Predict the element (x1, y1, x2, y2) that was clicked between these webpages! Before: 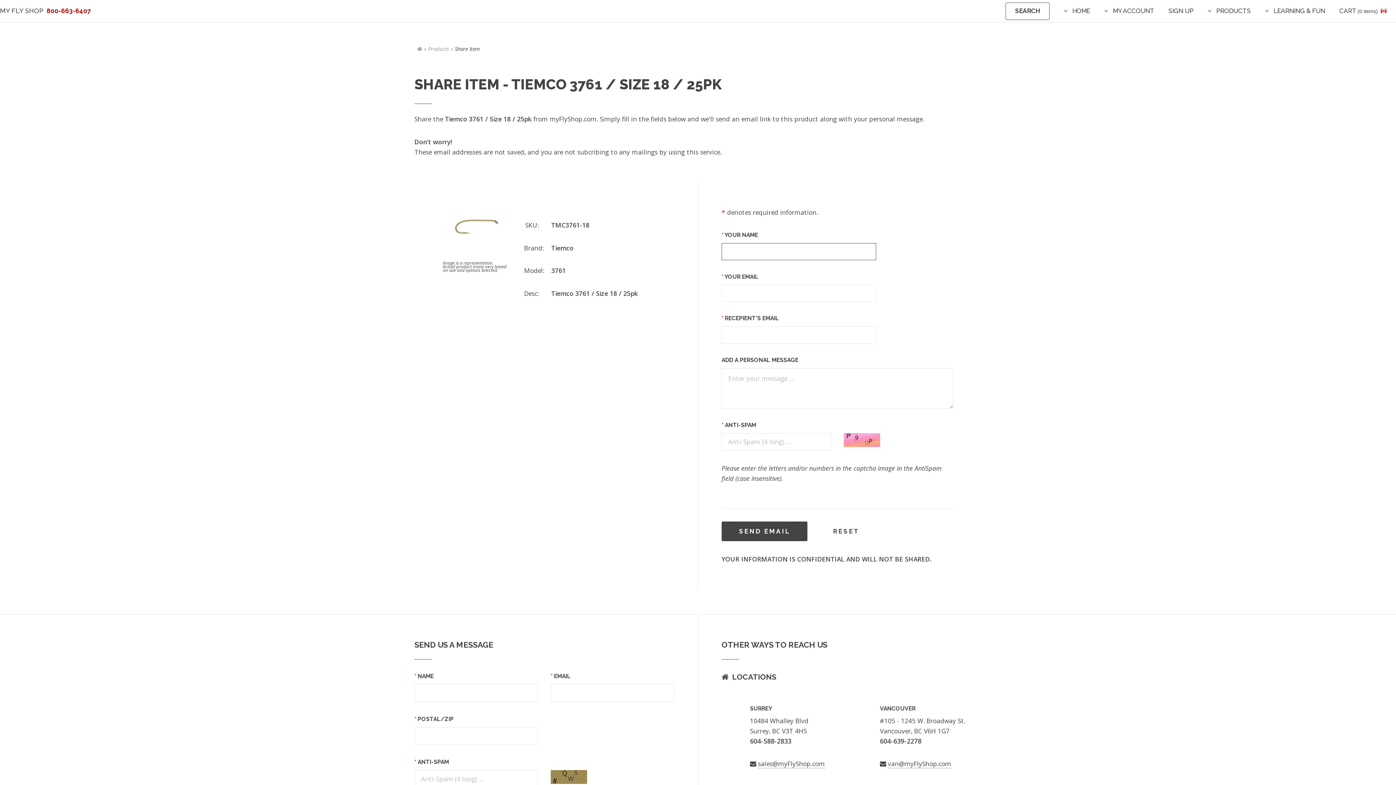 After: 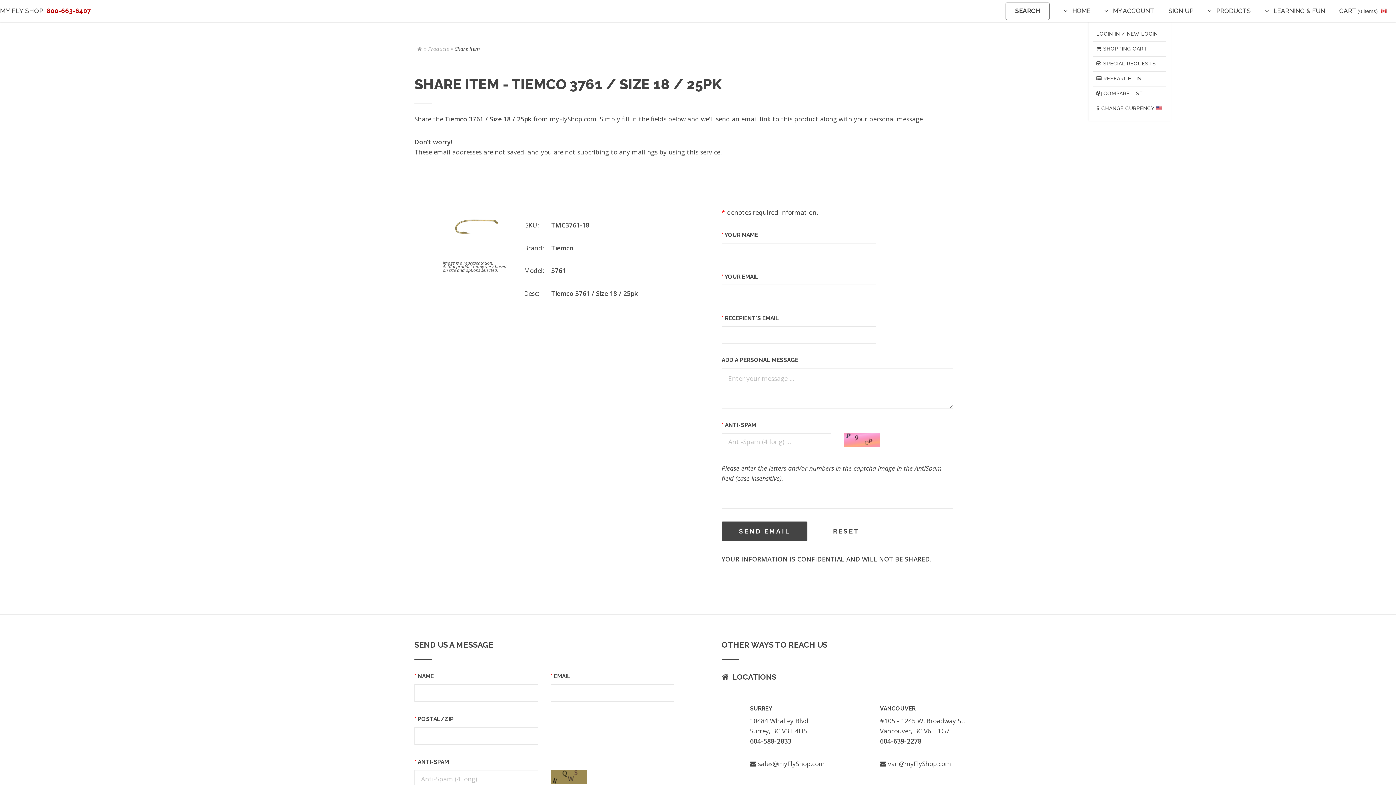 Action: bbox: (1104, 7, 1154, 14) label: MY ACCOUNT